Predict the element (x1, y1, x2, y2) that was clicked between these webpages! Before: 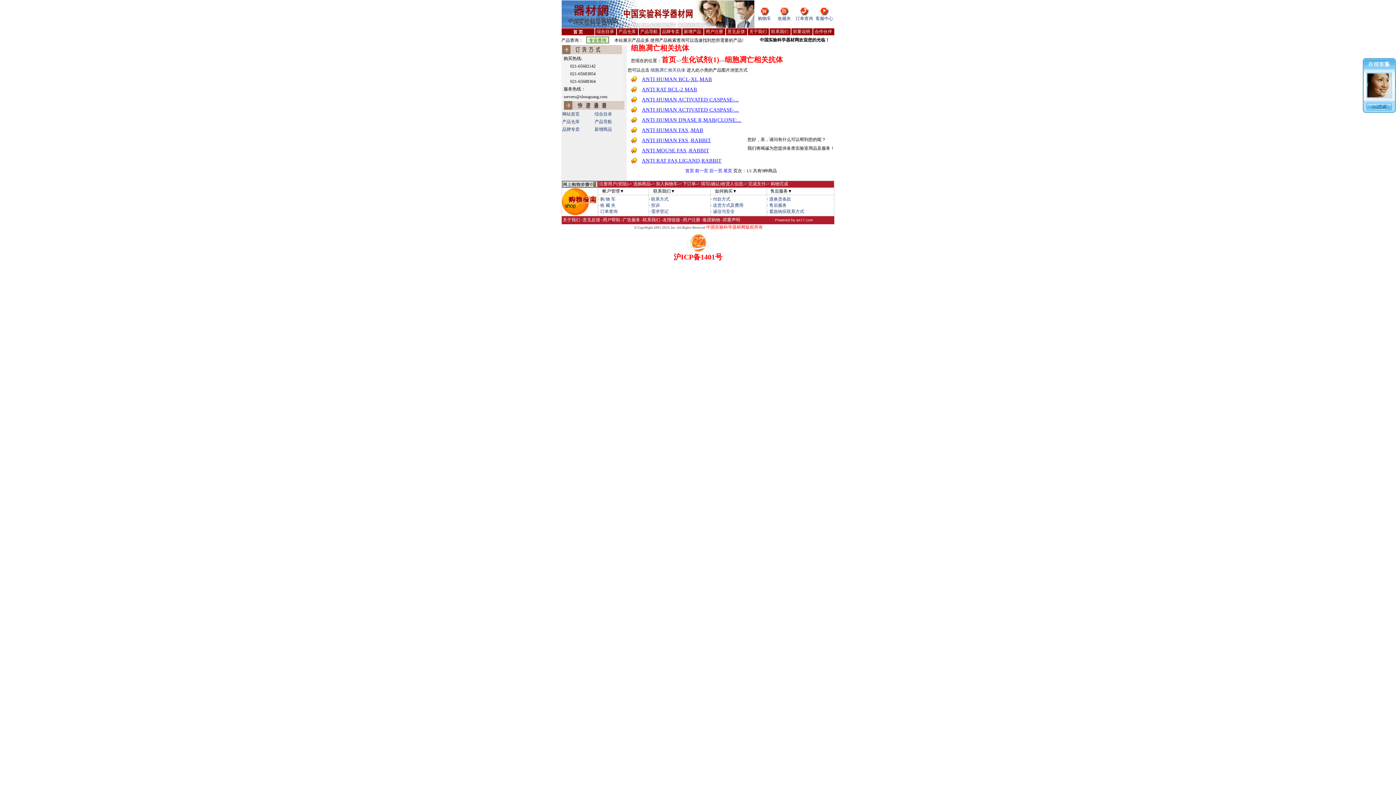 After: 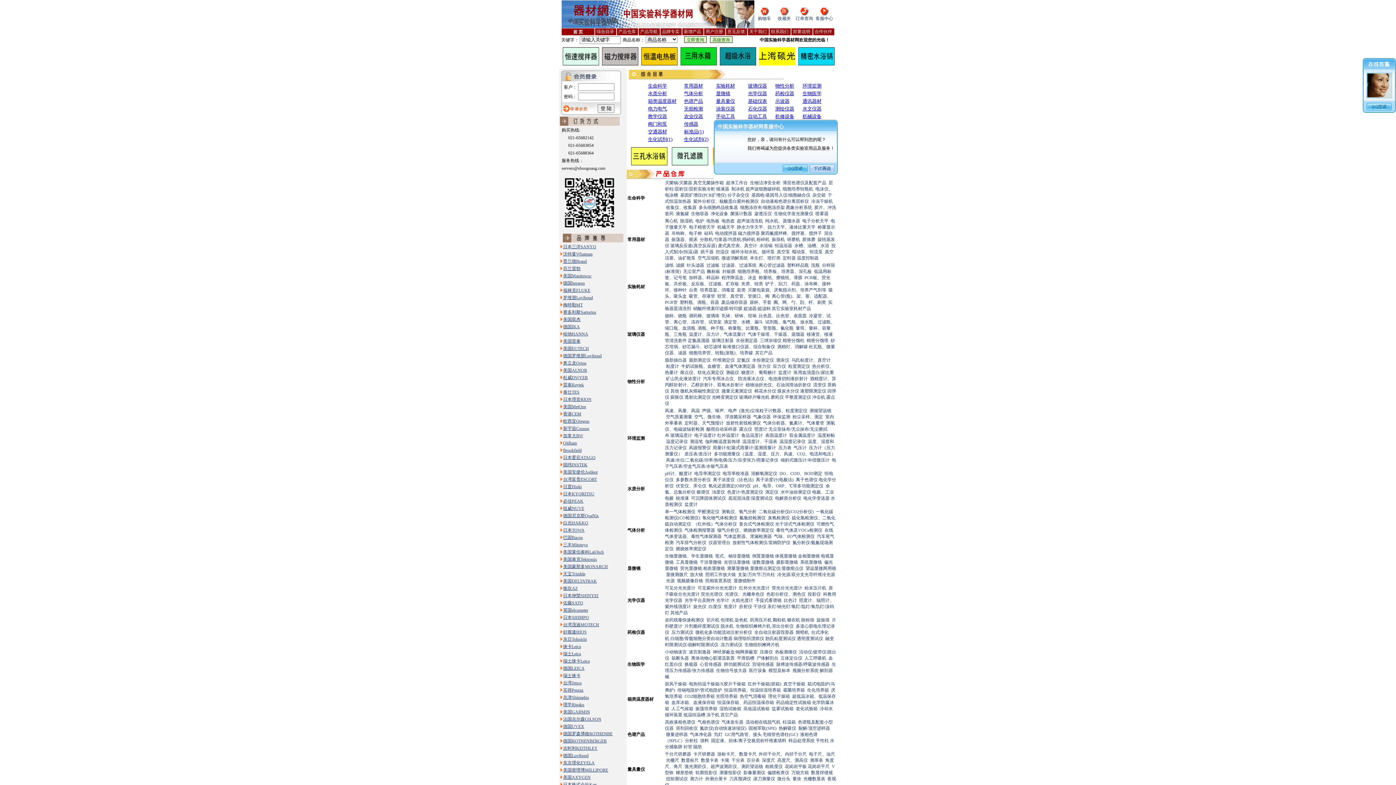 Action: label: 首 页 bbox: (573, 29, 583, 34)